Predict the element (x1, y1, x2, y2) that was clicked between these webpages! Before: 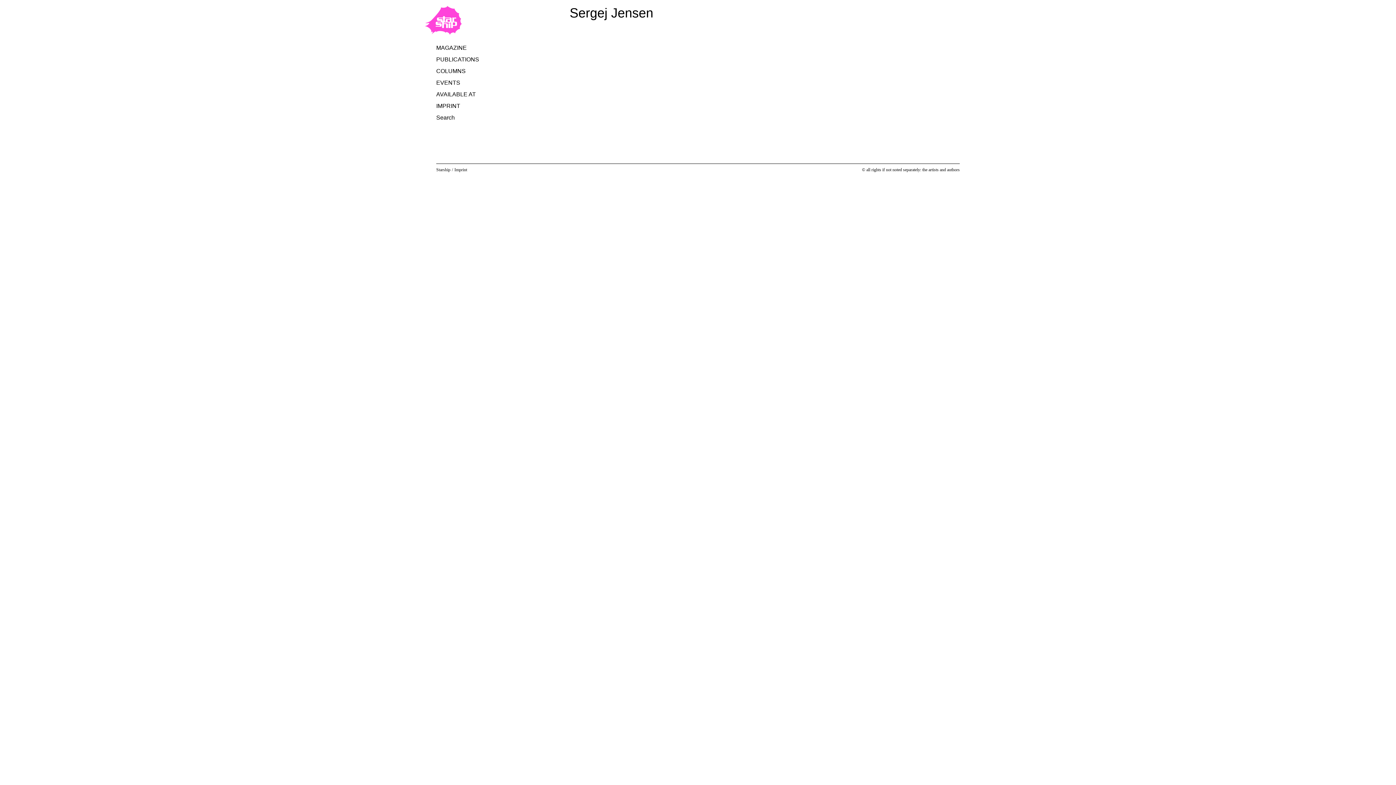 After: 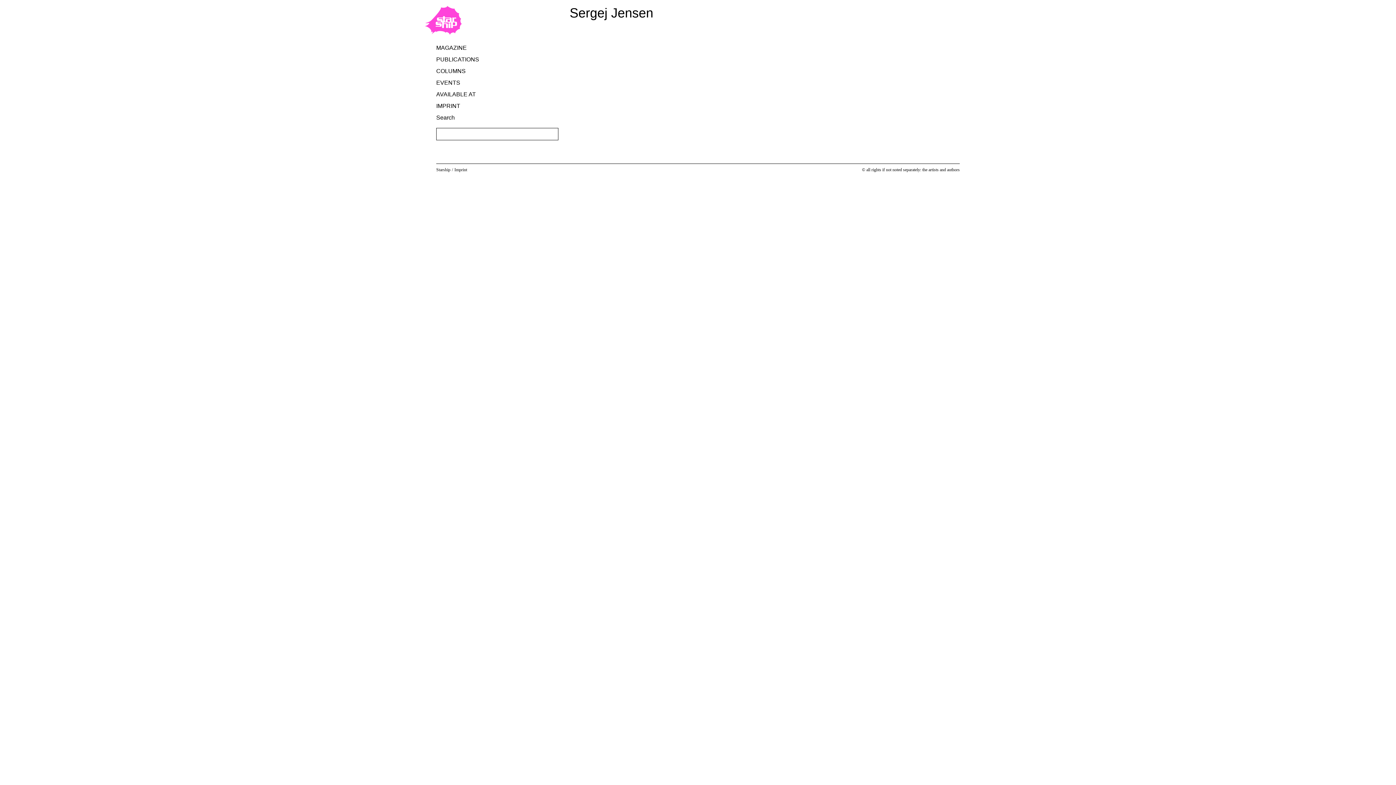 Action: label: Search bbox: (436, 113, 454, 122)